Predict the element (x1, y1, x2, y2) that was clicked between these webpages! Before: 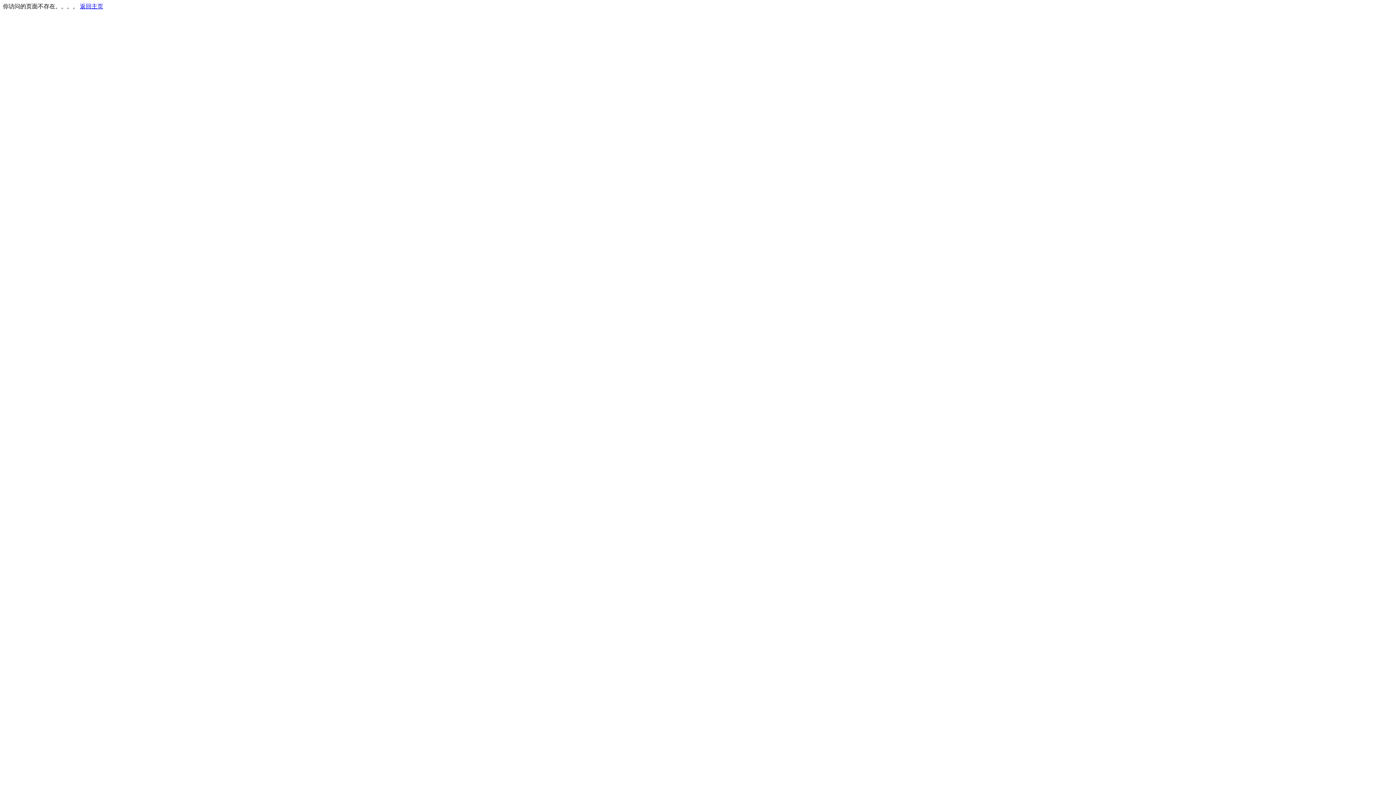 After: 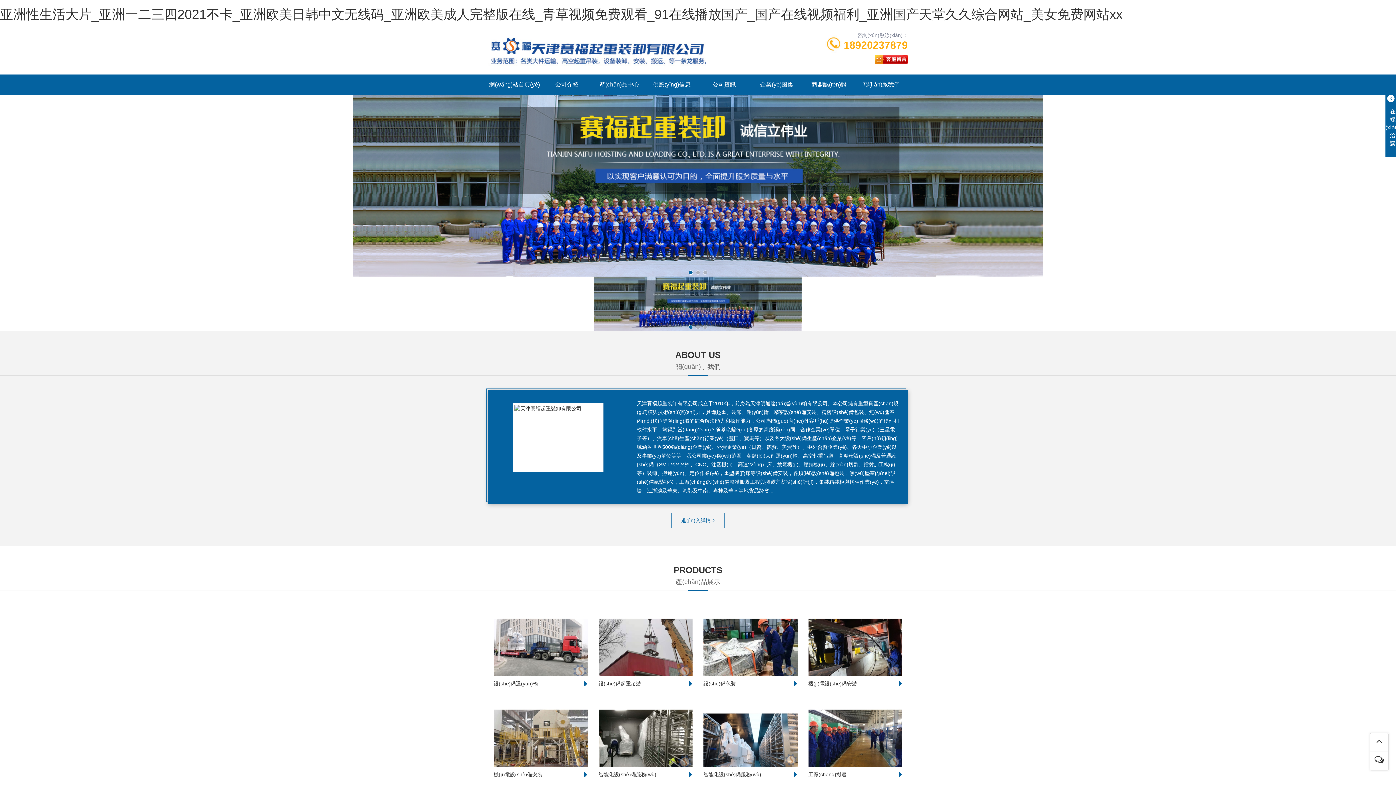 Action: bbox: (80, 3, 103, 9) label: 返回主页